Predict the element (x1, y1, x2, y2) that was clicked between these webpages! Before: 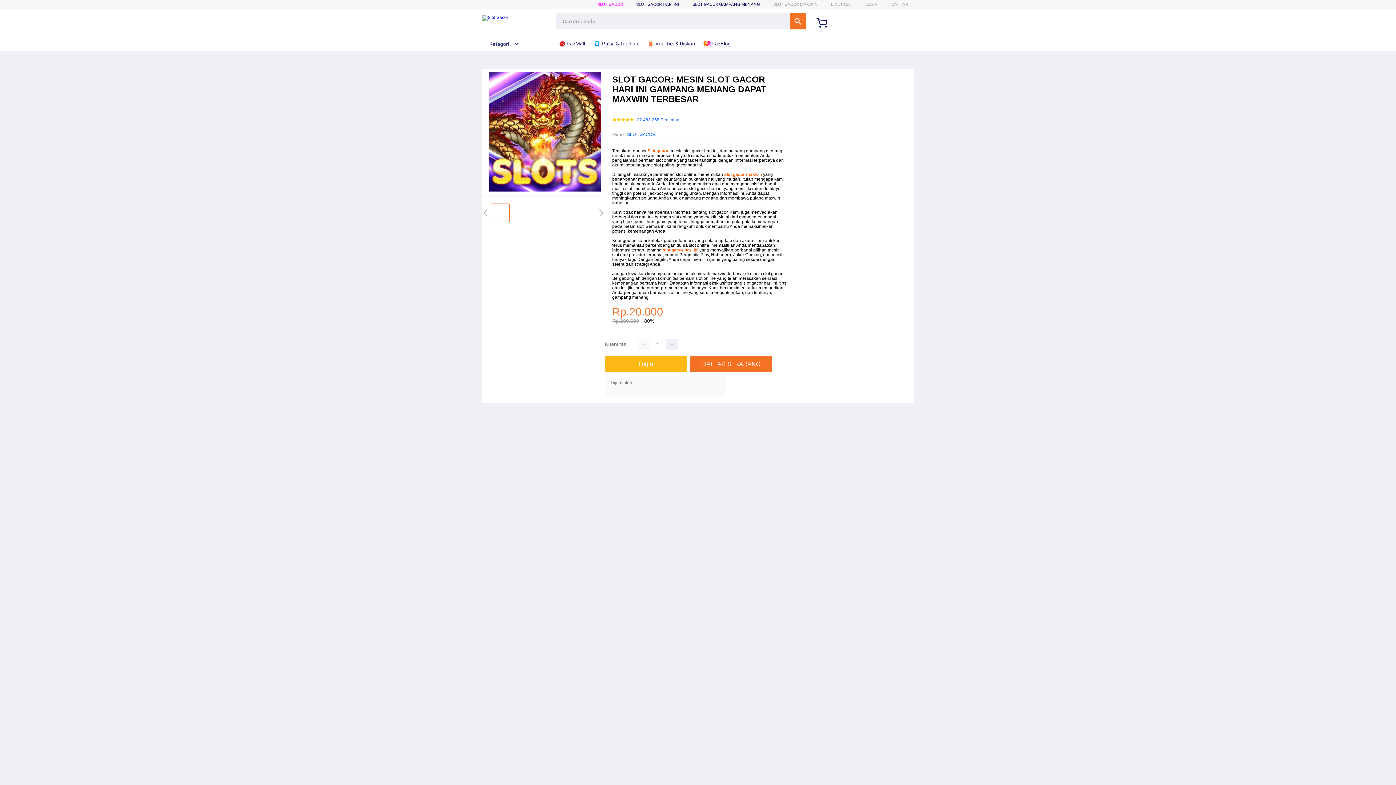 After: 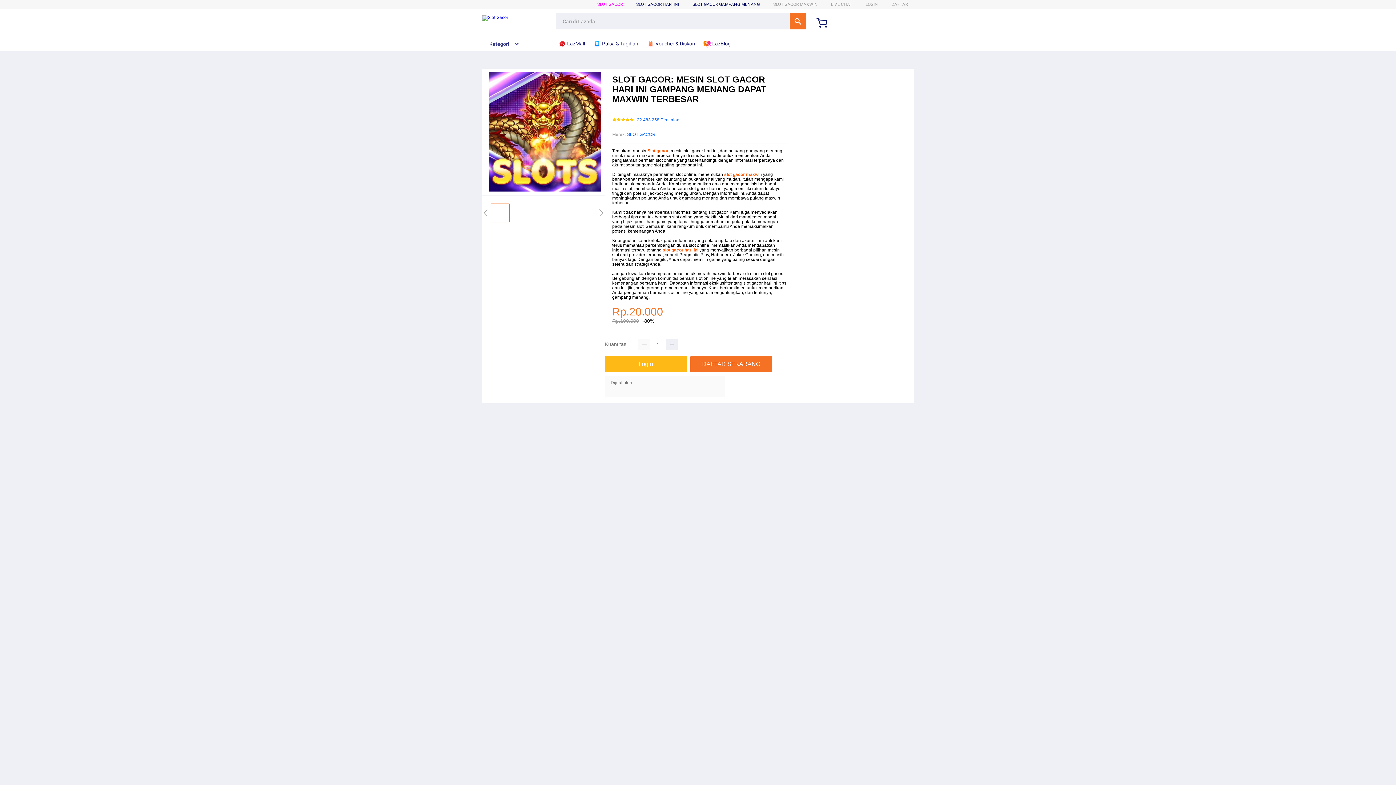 Action: label: Kategori bbox: (482, 41, 519, 46)